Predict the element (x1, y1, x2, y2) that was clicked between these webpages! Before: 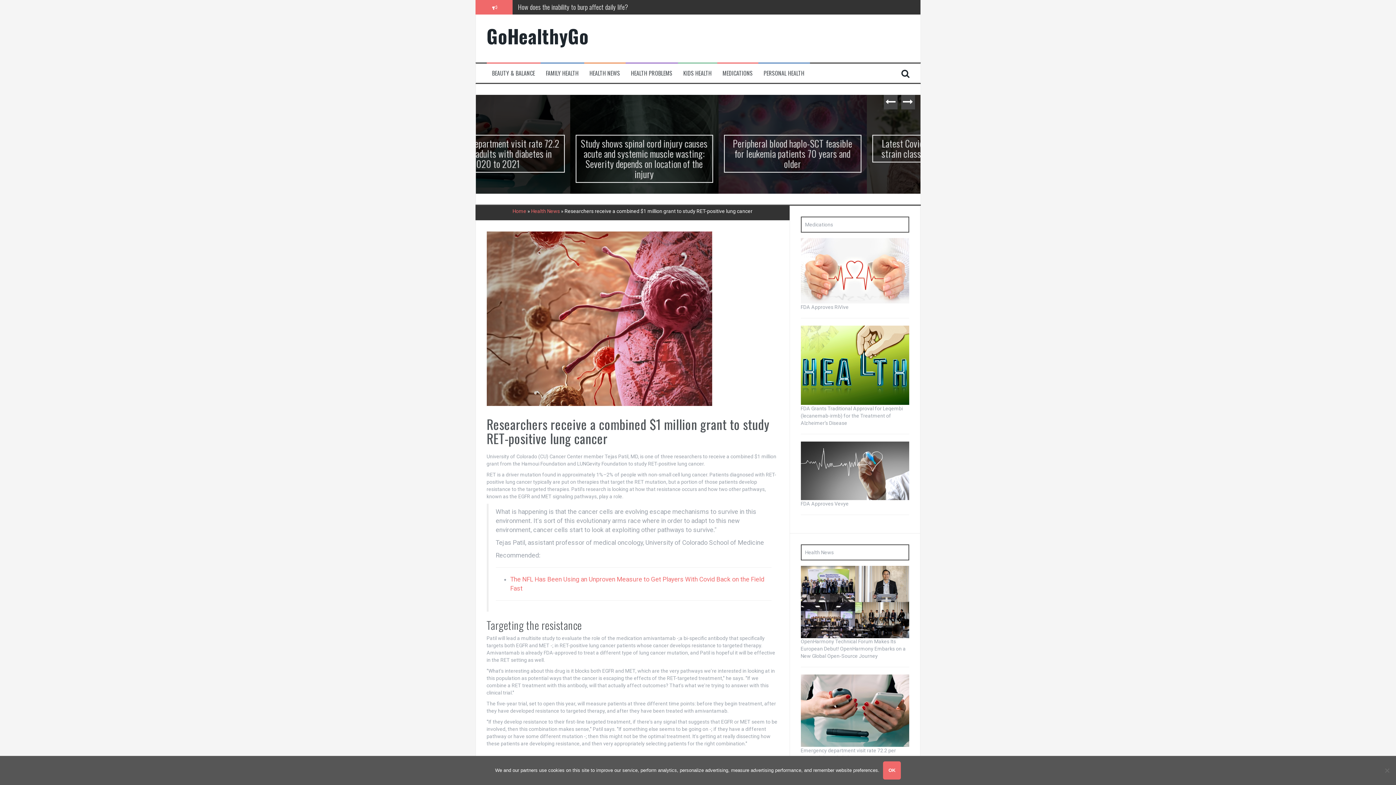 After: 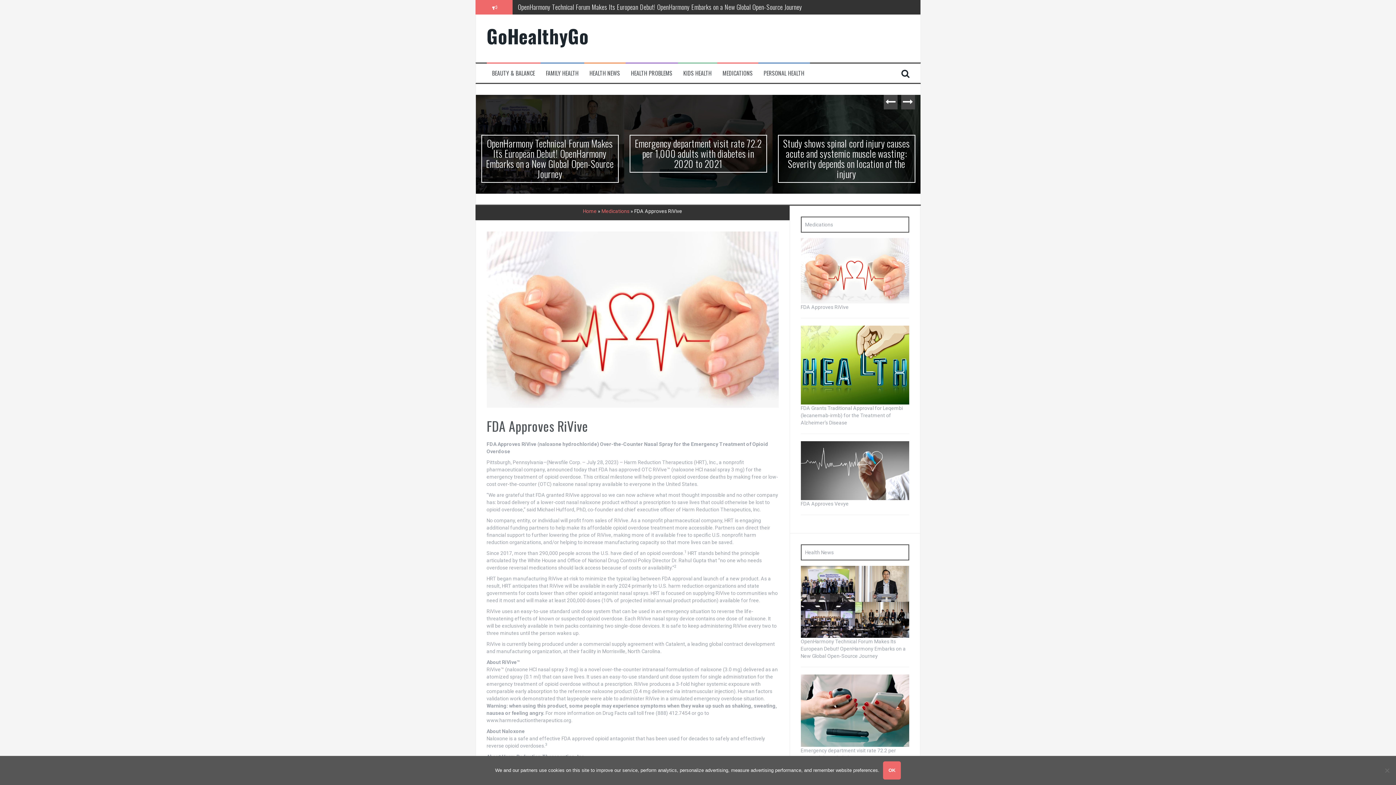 Action: bbox: (800, 267, 909, 273)